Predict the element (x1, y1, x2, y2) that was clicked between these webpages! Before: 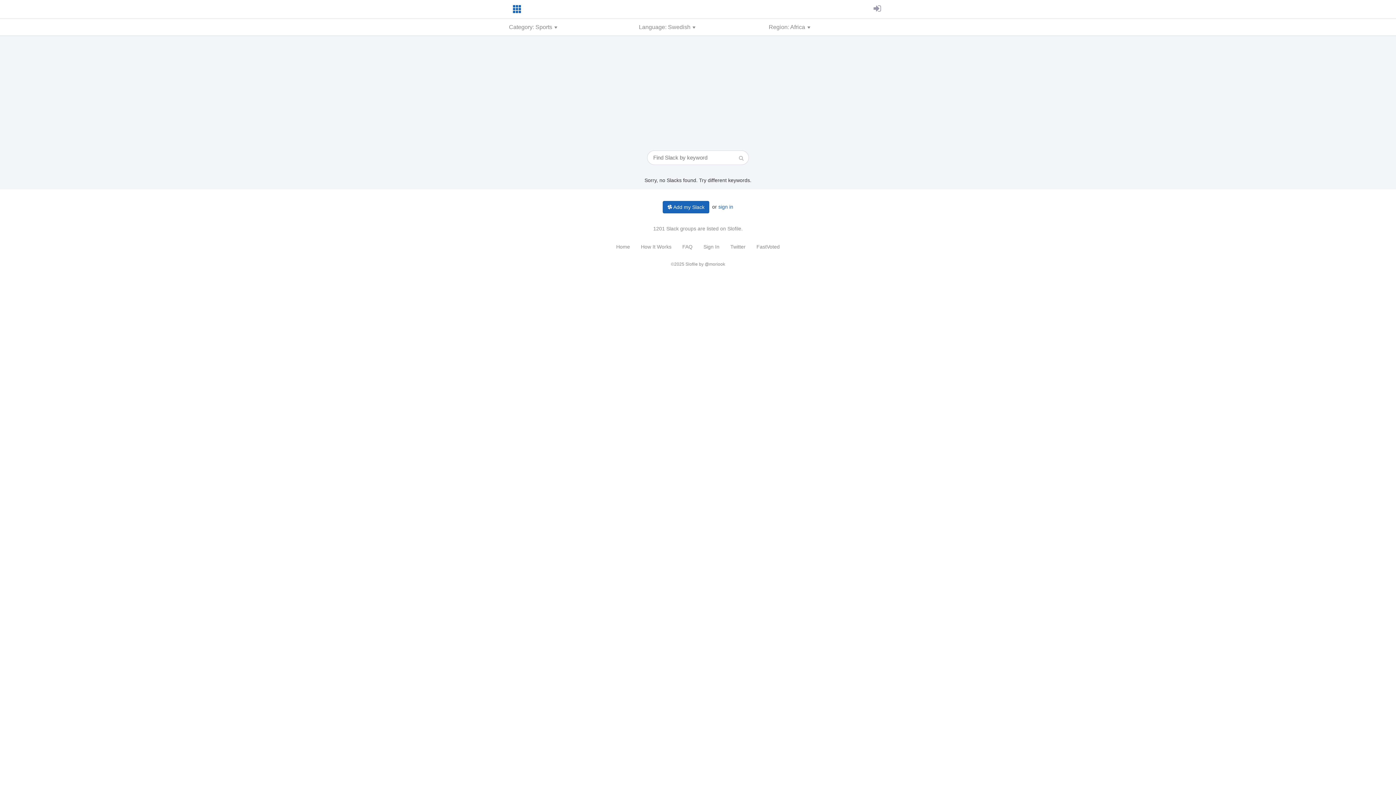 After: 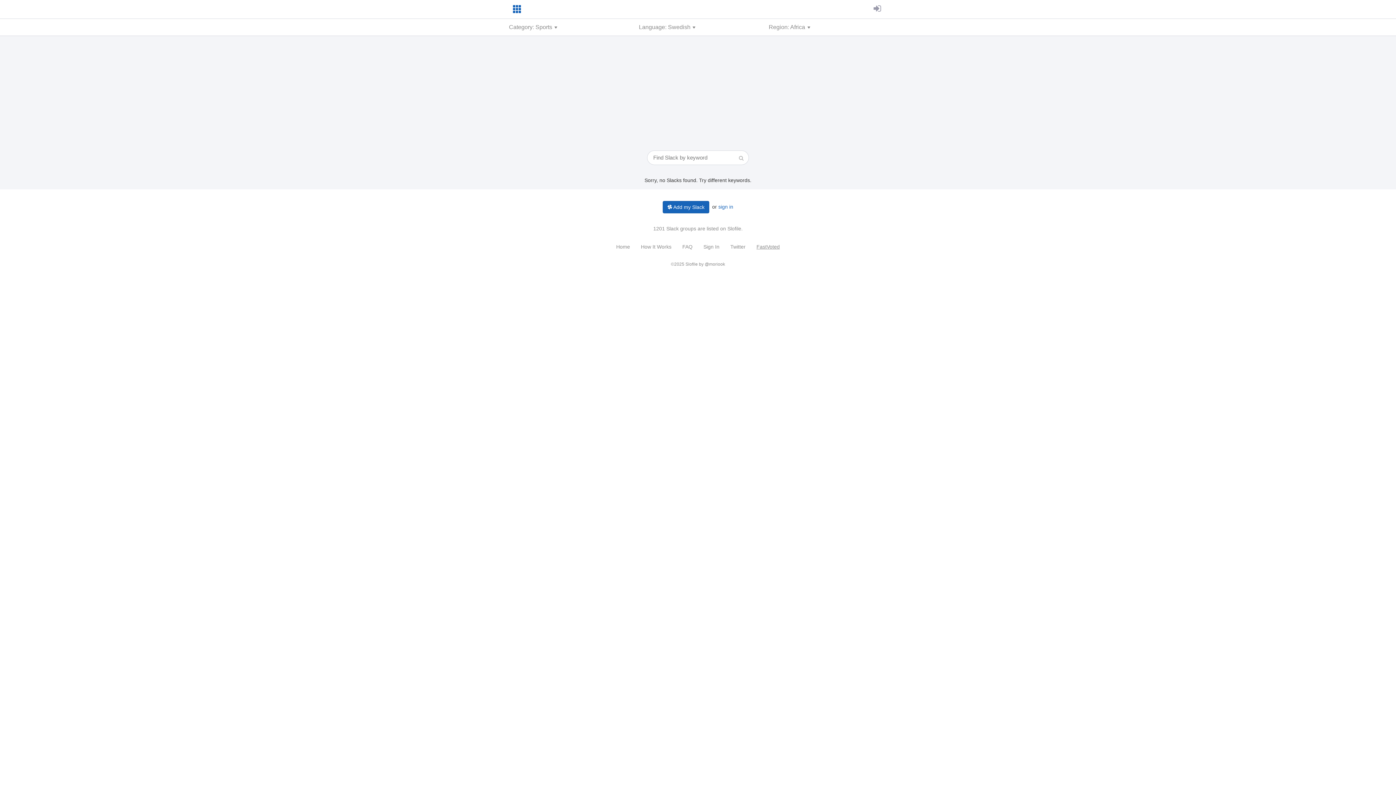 Action: label: FastVoted bbox: (756, 244, 780, 249)